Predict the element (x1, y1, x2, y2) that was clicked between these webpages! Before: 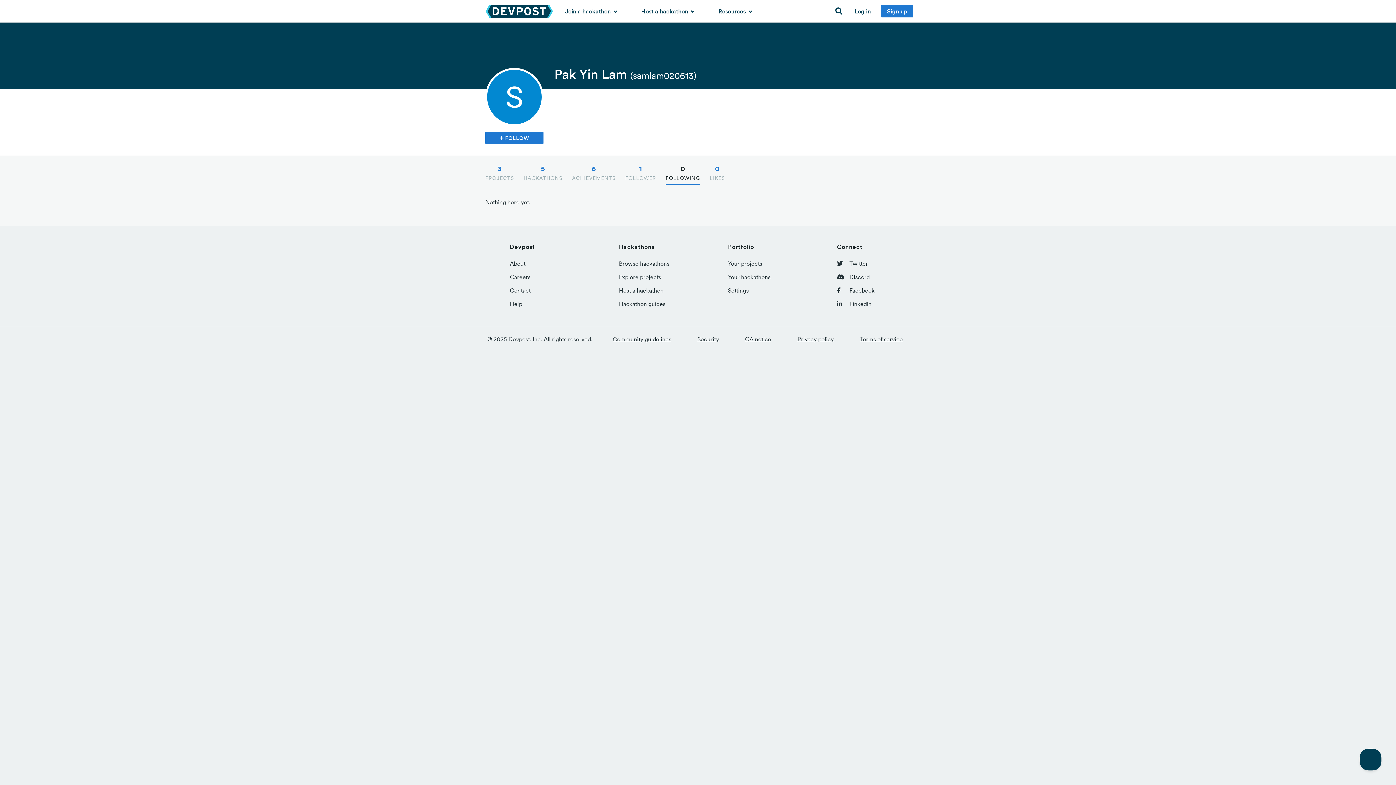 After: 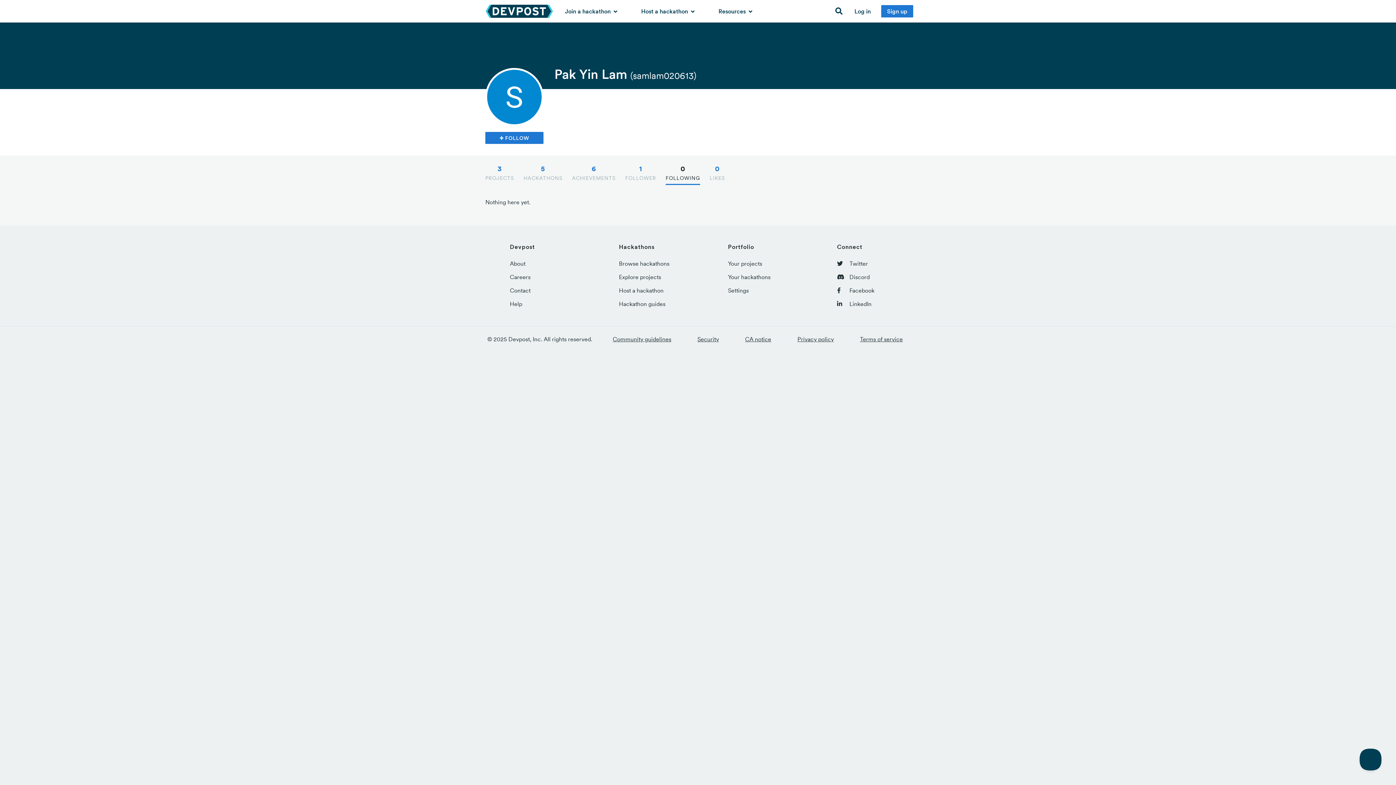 Action: bbox: (665, 161, 700, 185) label: 0
FOLLOWING